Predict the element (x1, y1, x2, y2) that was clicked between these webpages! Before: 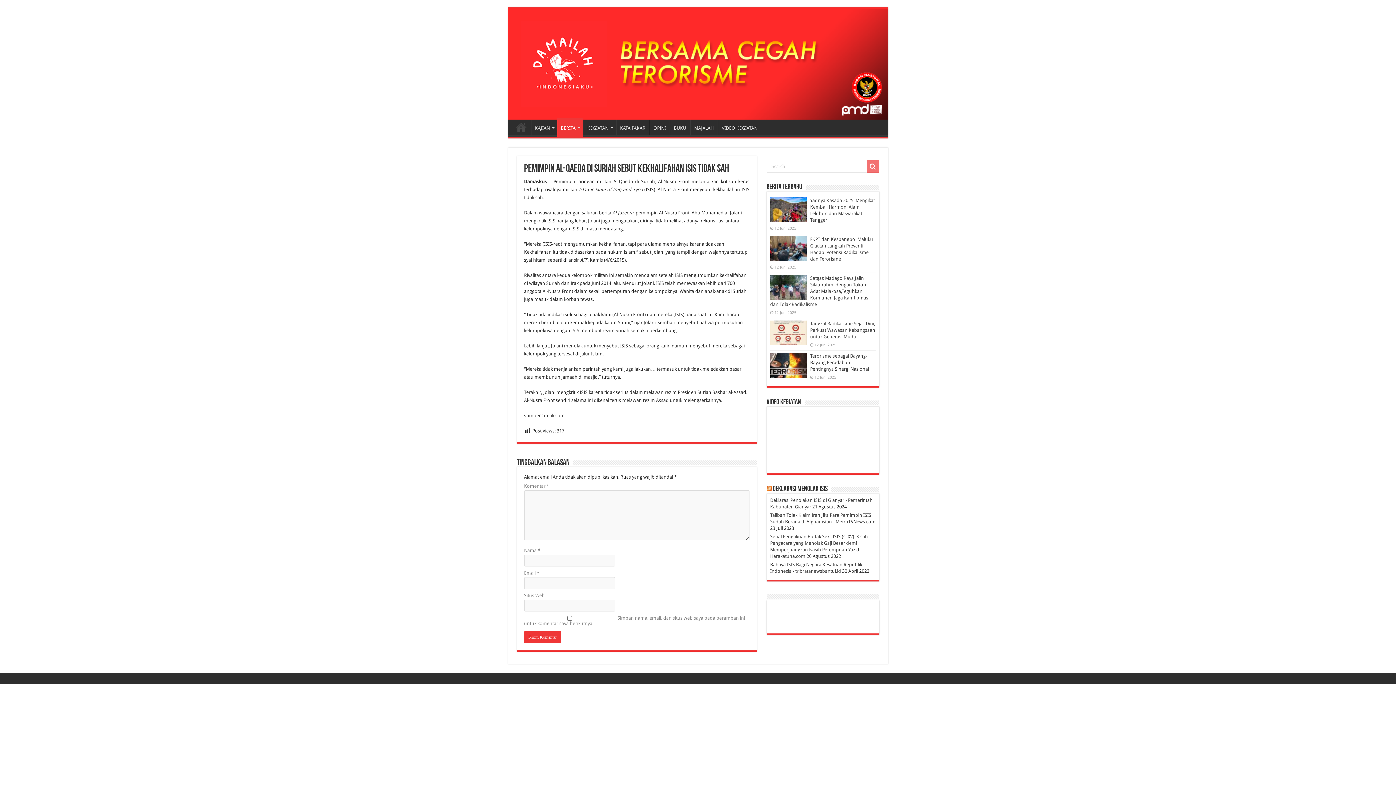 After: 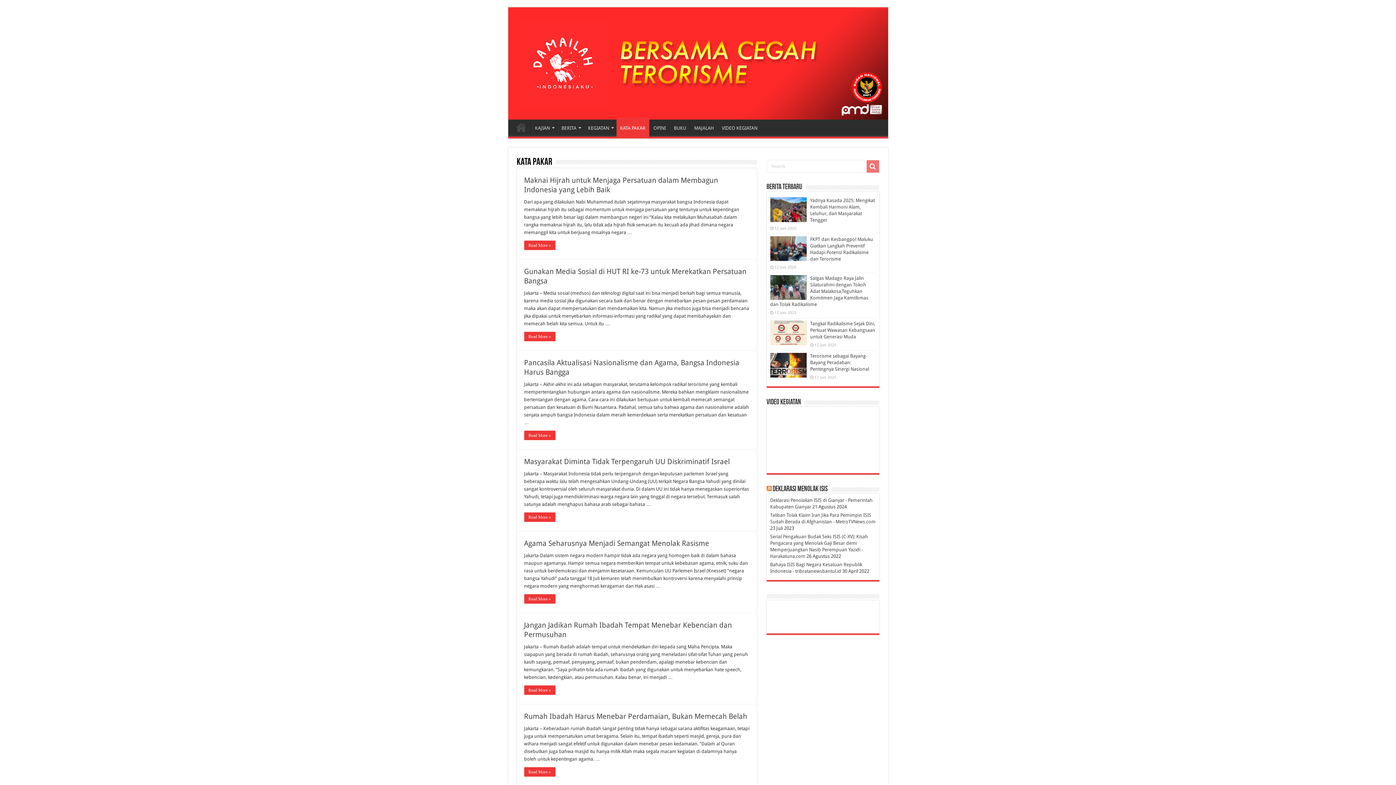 Action: bbox: (616, 119, 649, 134) label: KATA PAKAR